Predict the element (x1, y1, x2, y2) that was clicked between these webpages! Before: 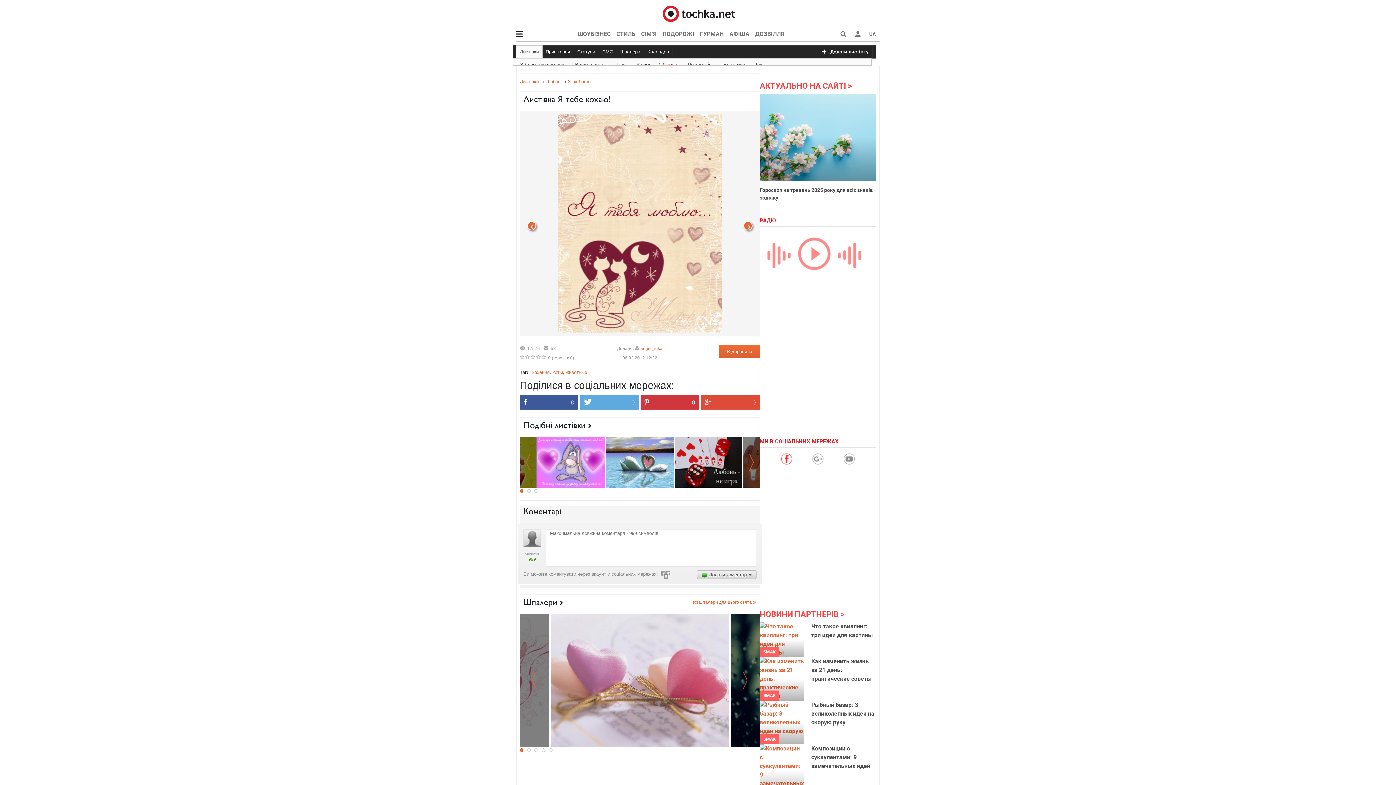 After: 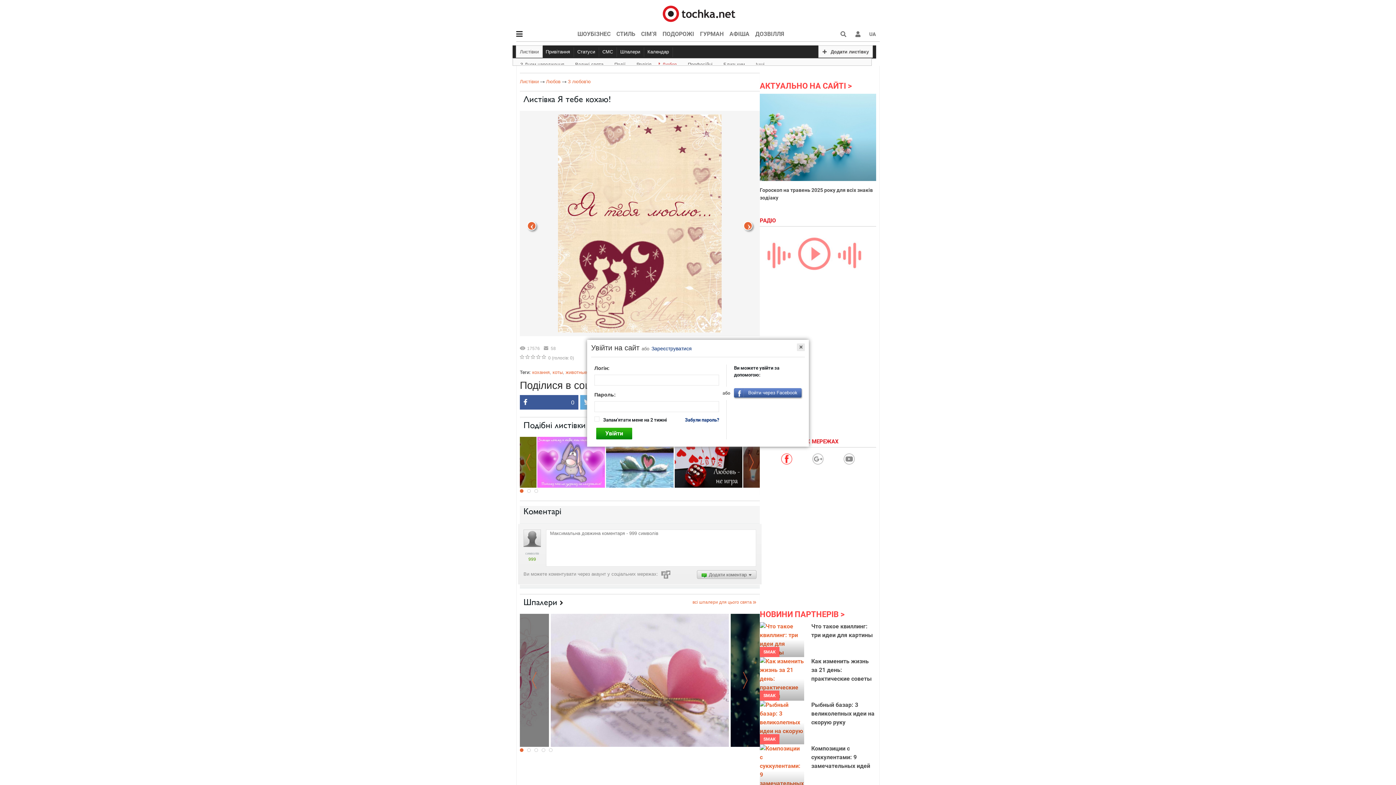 Action: bbox: (818, 47, 872, 57) label: Додати листівку